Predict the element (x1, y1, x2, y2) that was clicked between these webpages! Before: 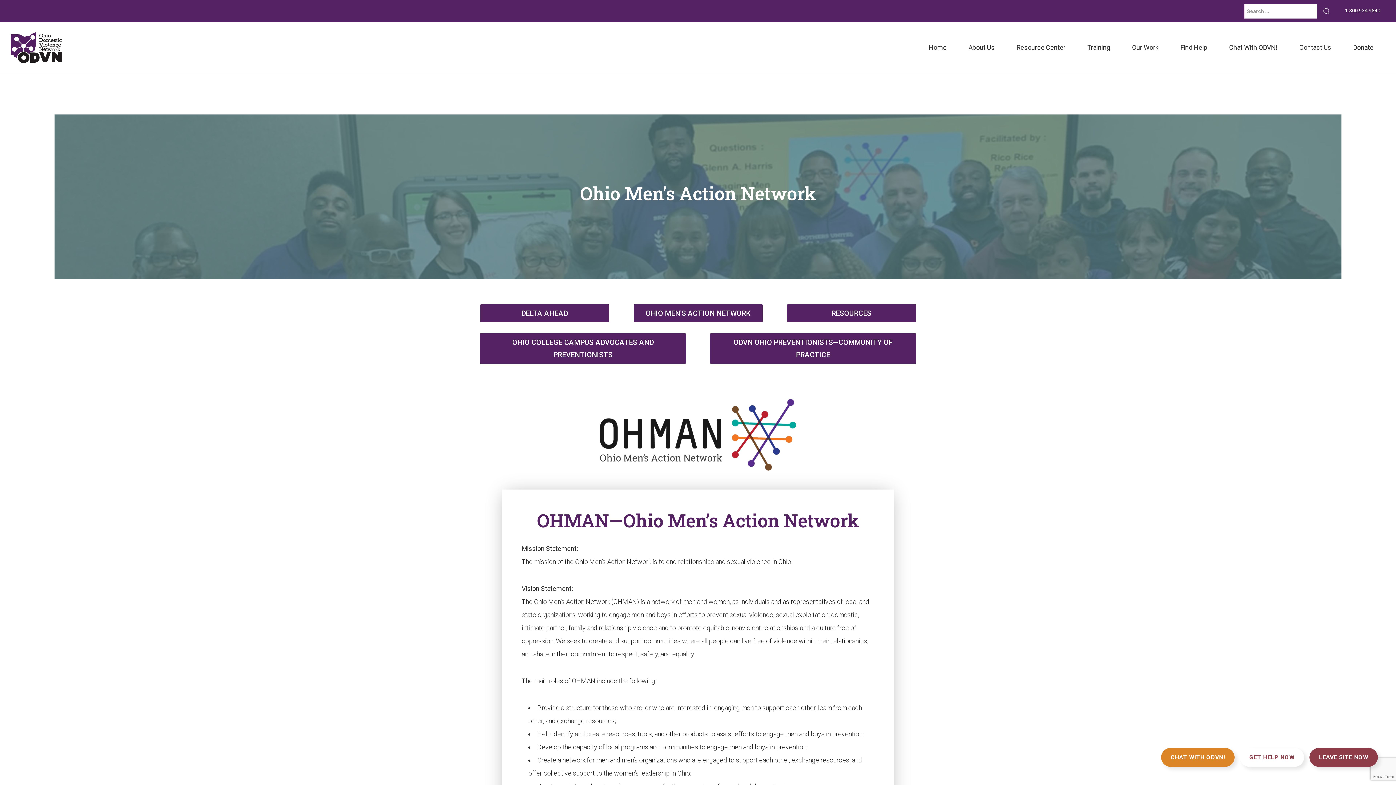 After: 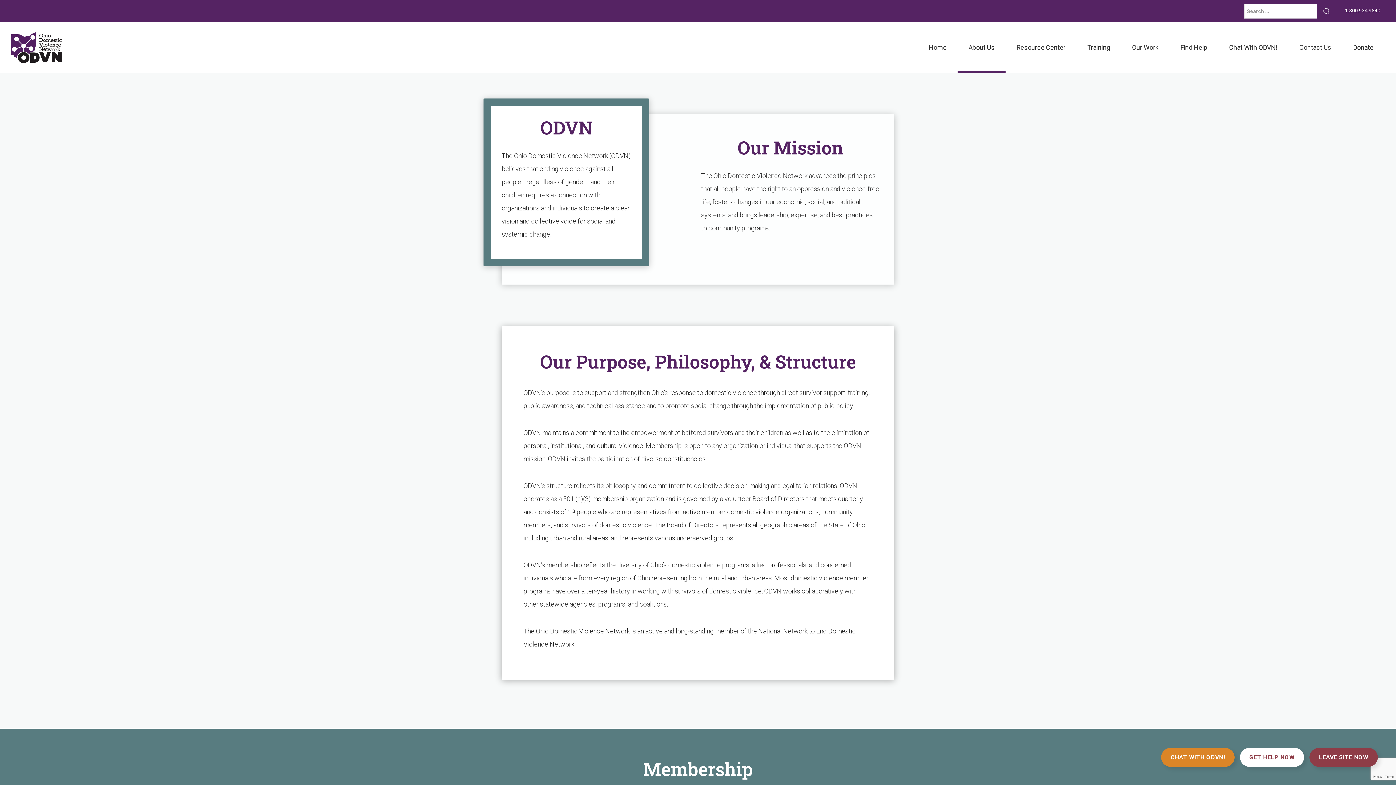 Action: bbox: (957, 22, 1005, 72) label: About Us